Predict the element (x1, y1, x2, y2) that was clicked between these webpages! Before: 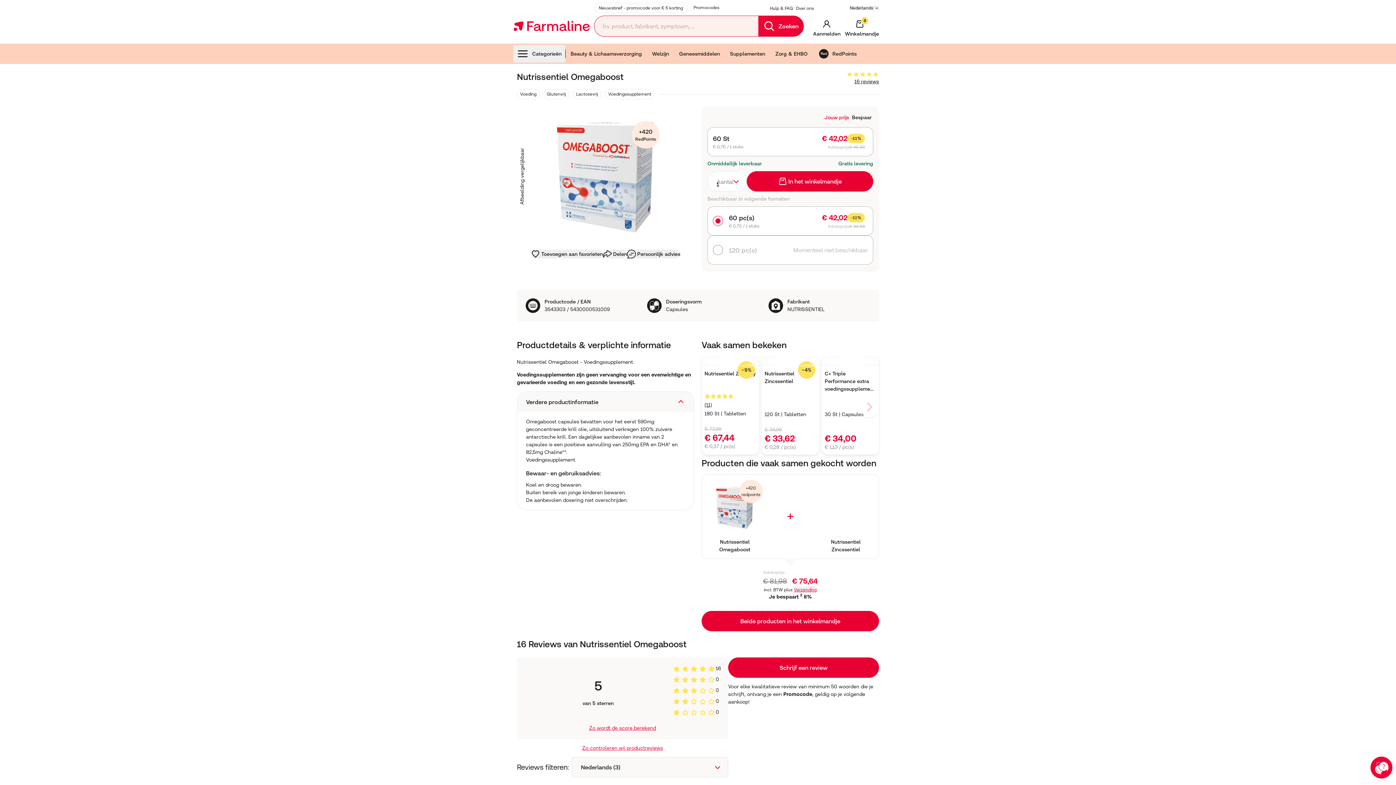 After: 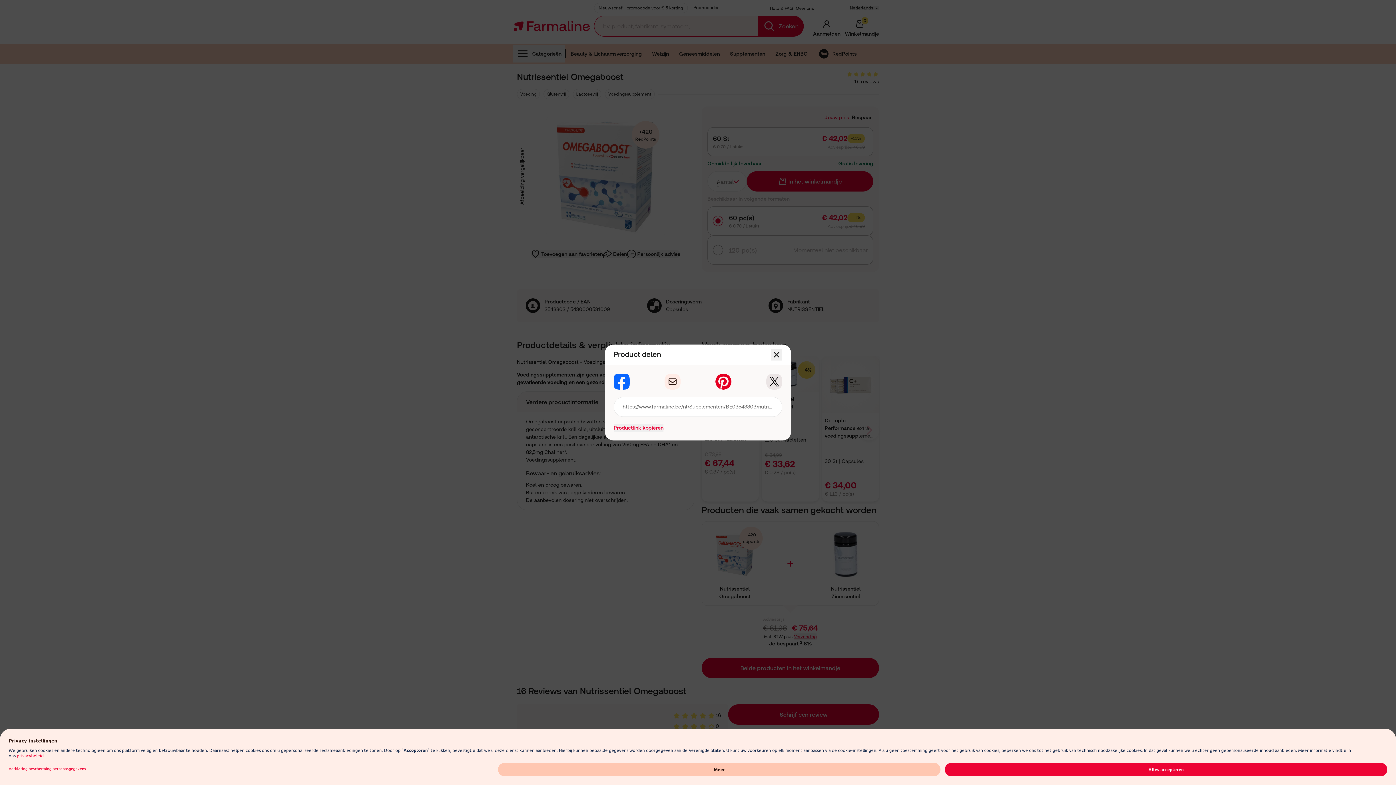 Action: bbox: (603, 249, 627, 258) label: Delen